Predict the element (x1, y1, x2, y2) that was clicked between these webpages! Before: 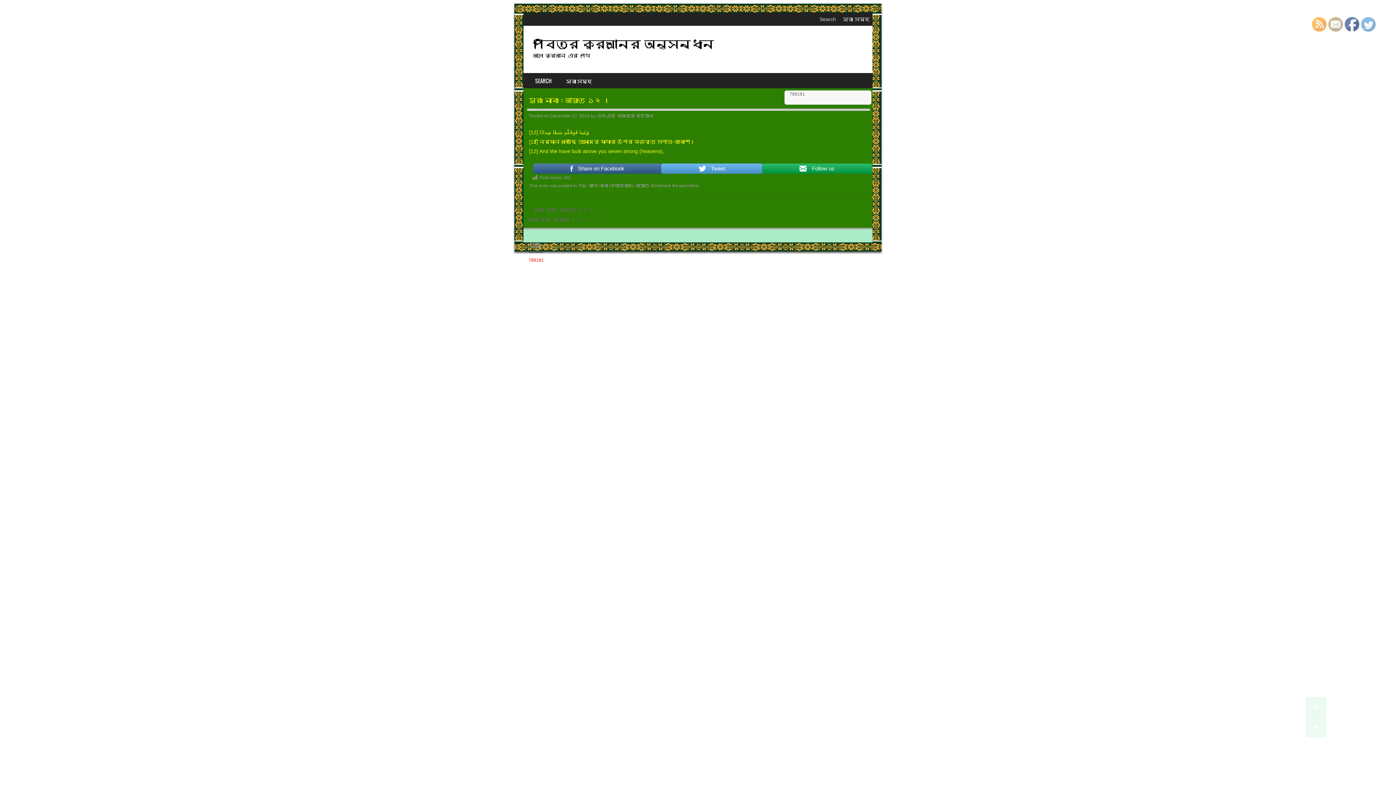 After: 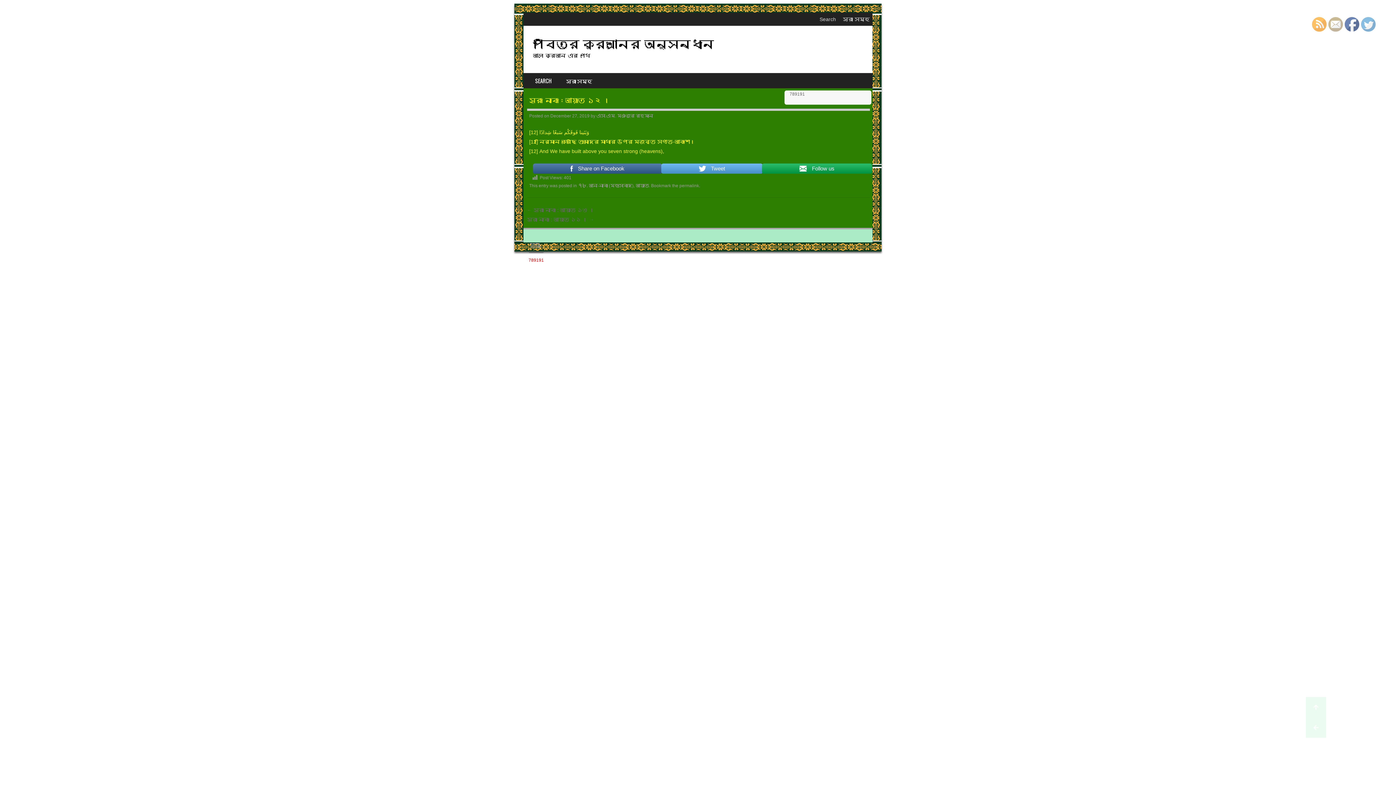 Action: bbox: (1312, 17, 1327, 34)